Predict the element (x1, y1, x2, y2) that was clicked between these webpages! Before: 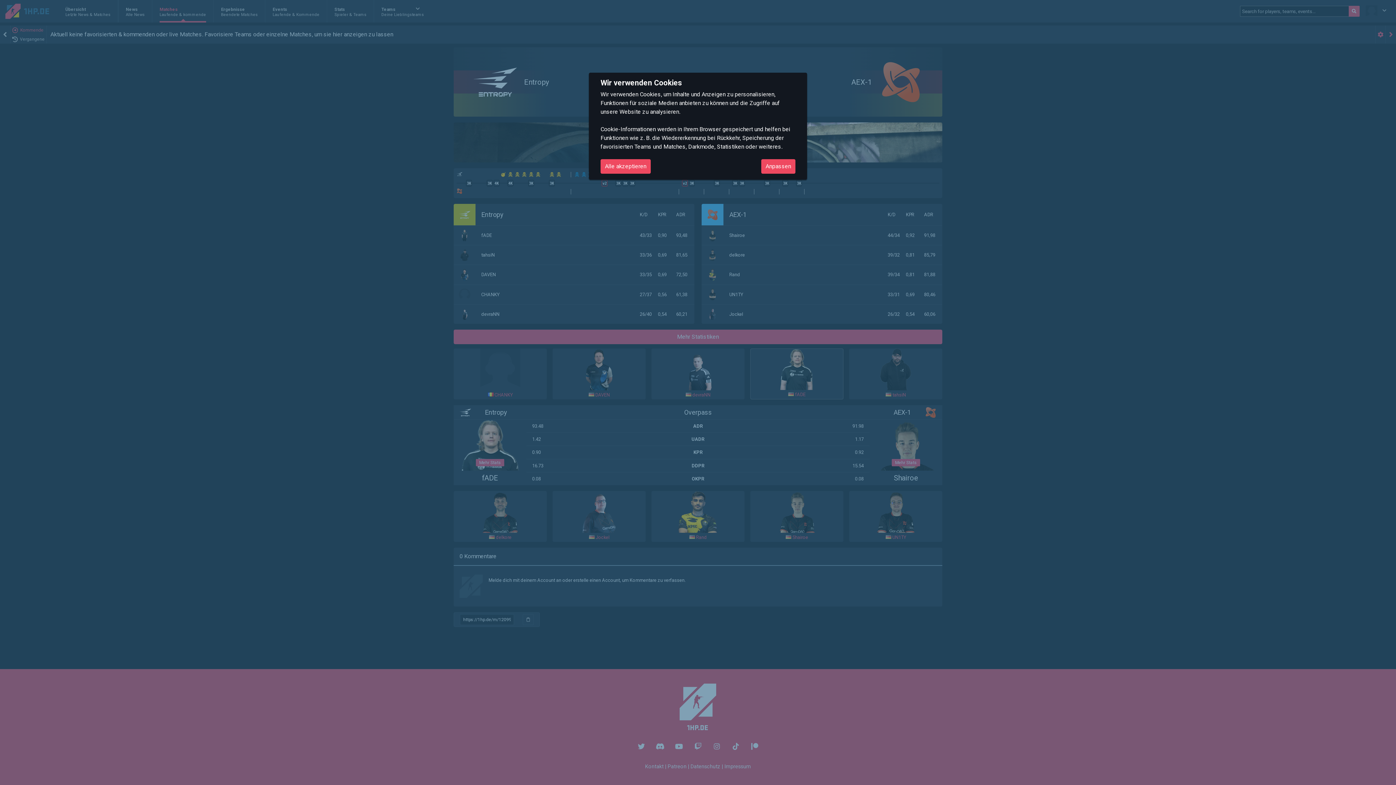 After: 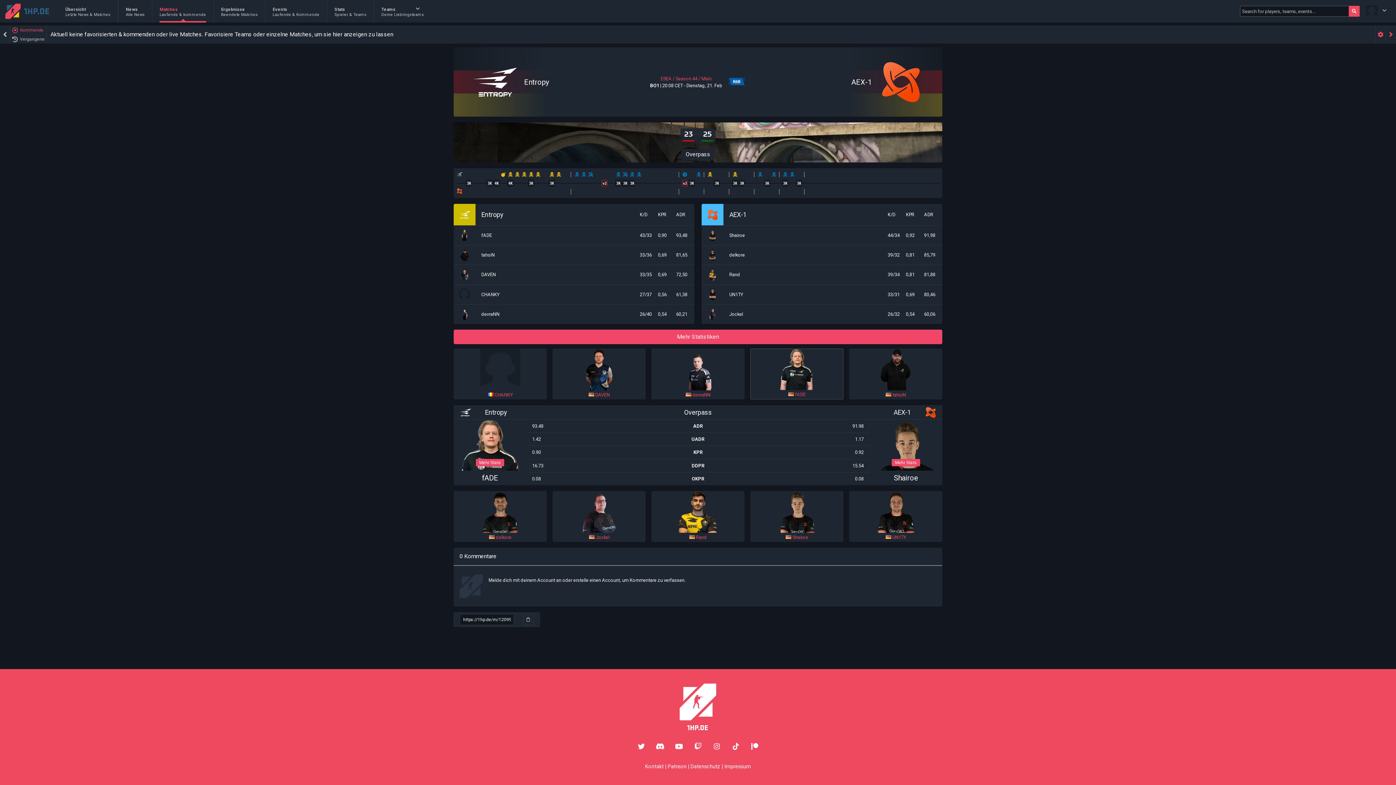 Action: label: Alle akzeptieren bbox: (600, 159, 650, 173)